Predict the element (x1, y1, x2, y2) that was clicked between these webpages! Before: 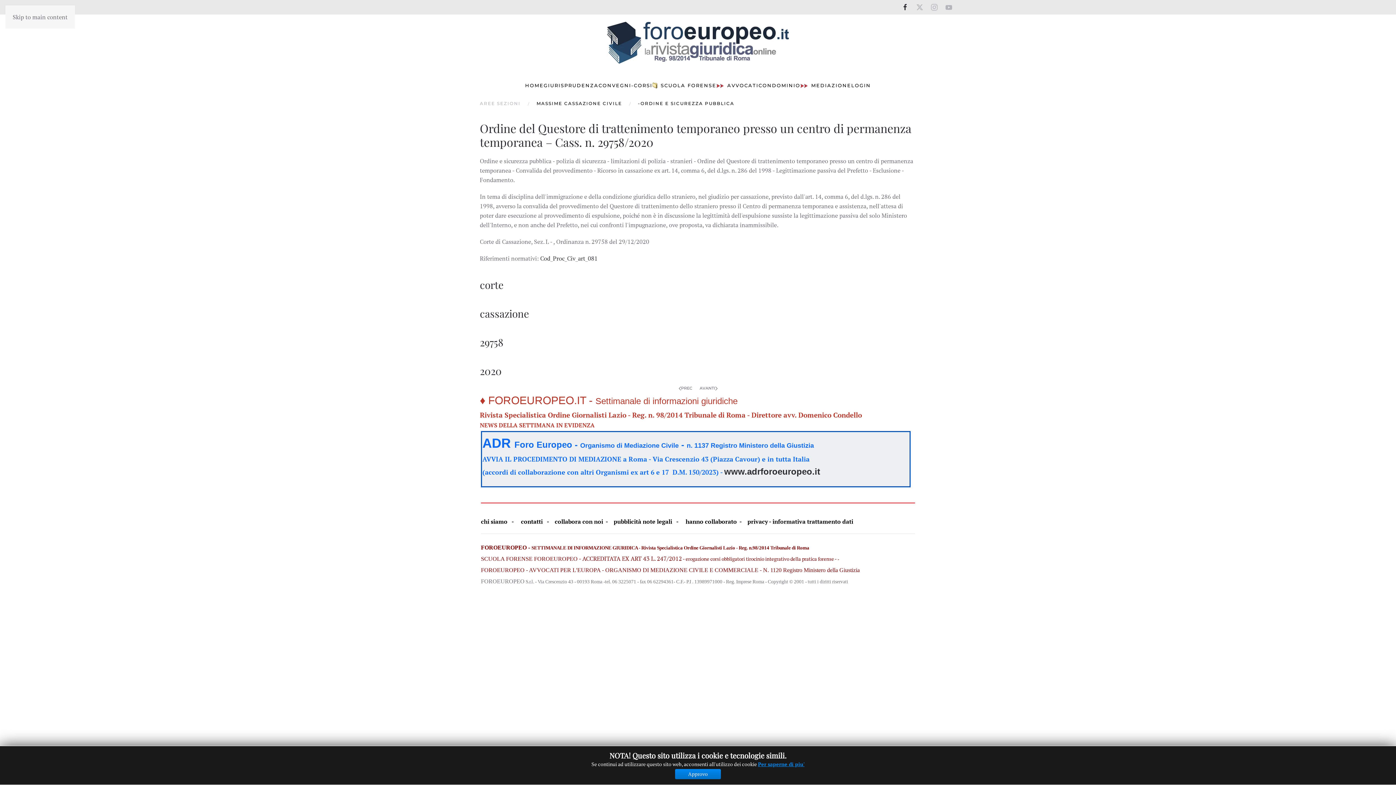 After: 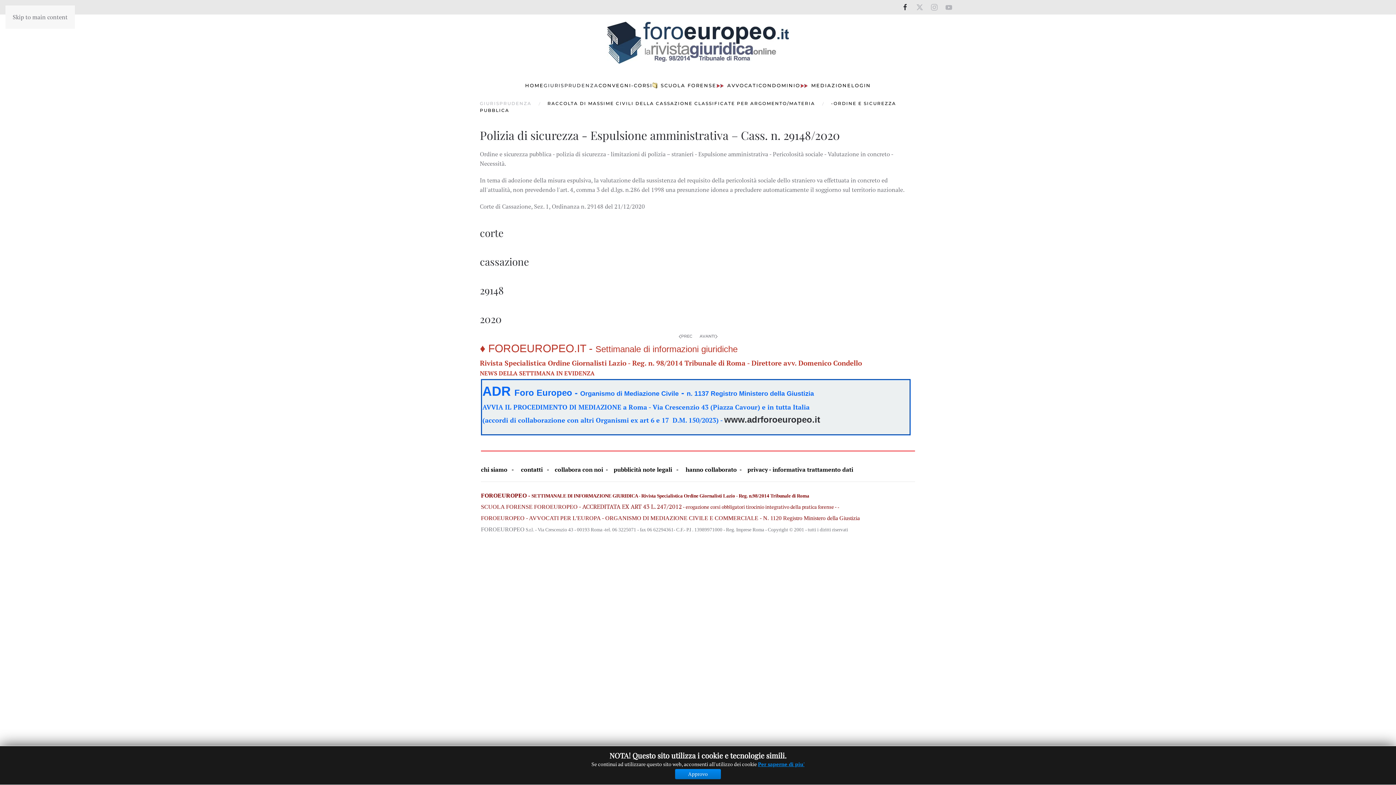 Action: bbox: (699, 385, 718, 392) label: Next page